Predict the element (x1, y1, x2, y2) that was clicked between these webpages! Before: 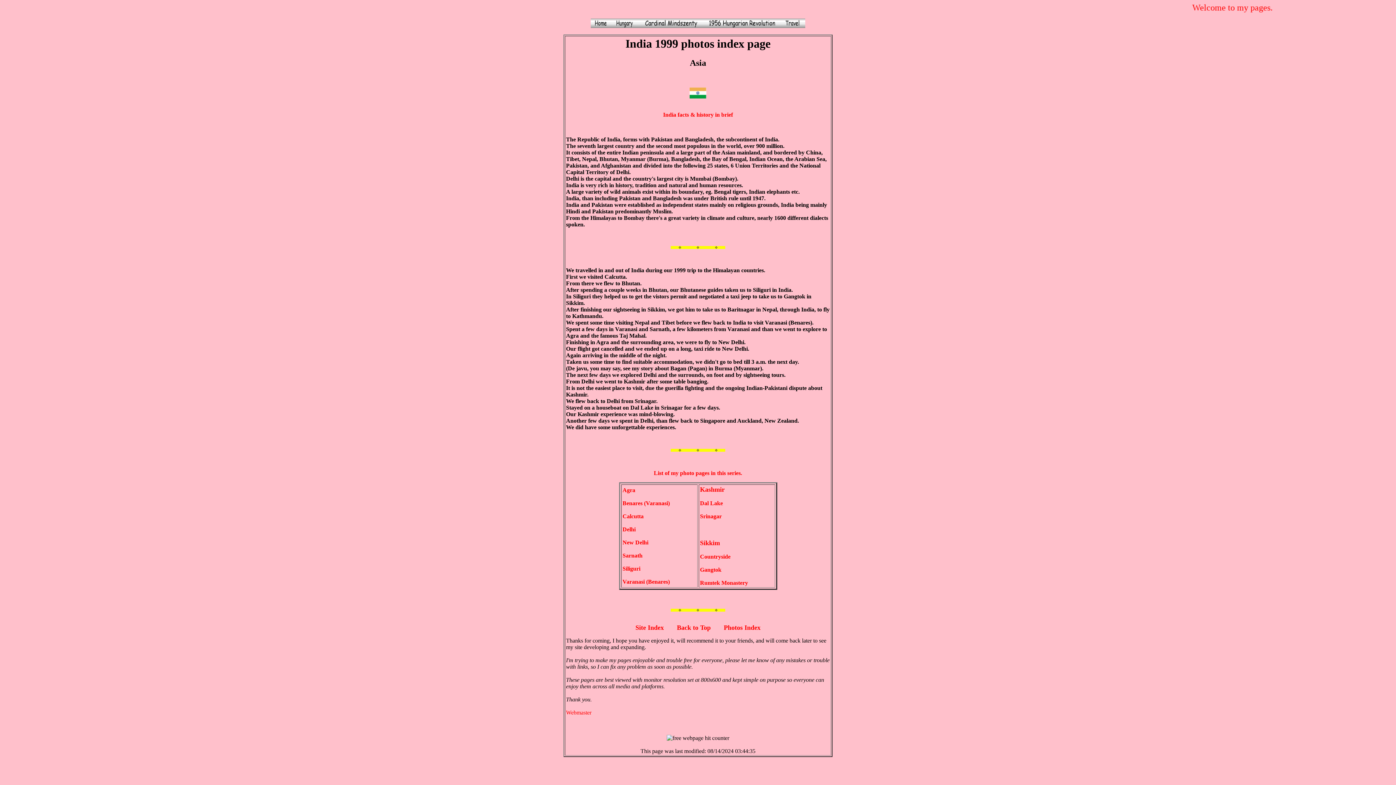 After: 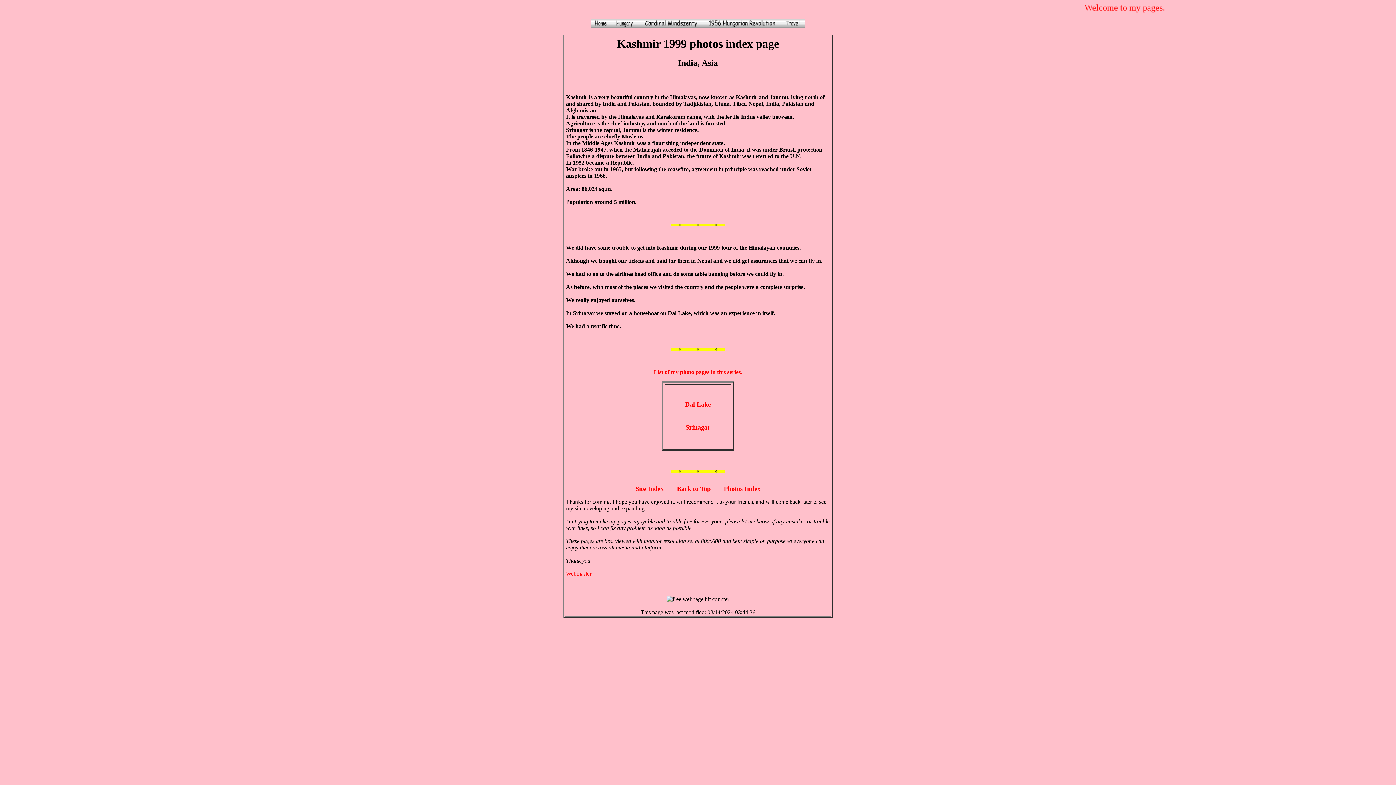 Action: label: Kashmir bbox: (700, 487, 724, 493)